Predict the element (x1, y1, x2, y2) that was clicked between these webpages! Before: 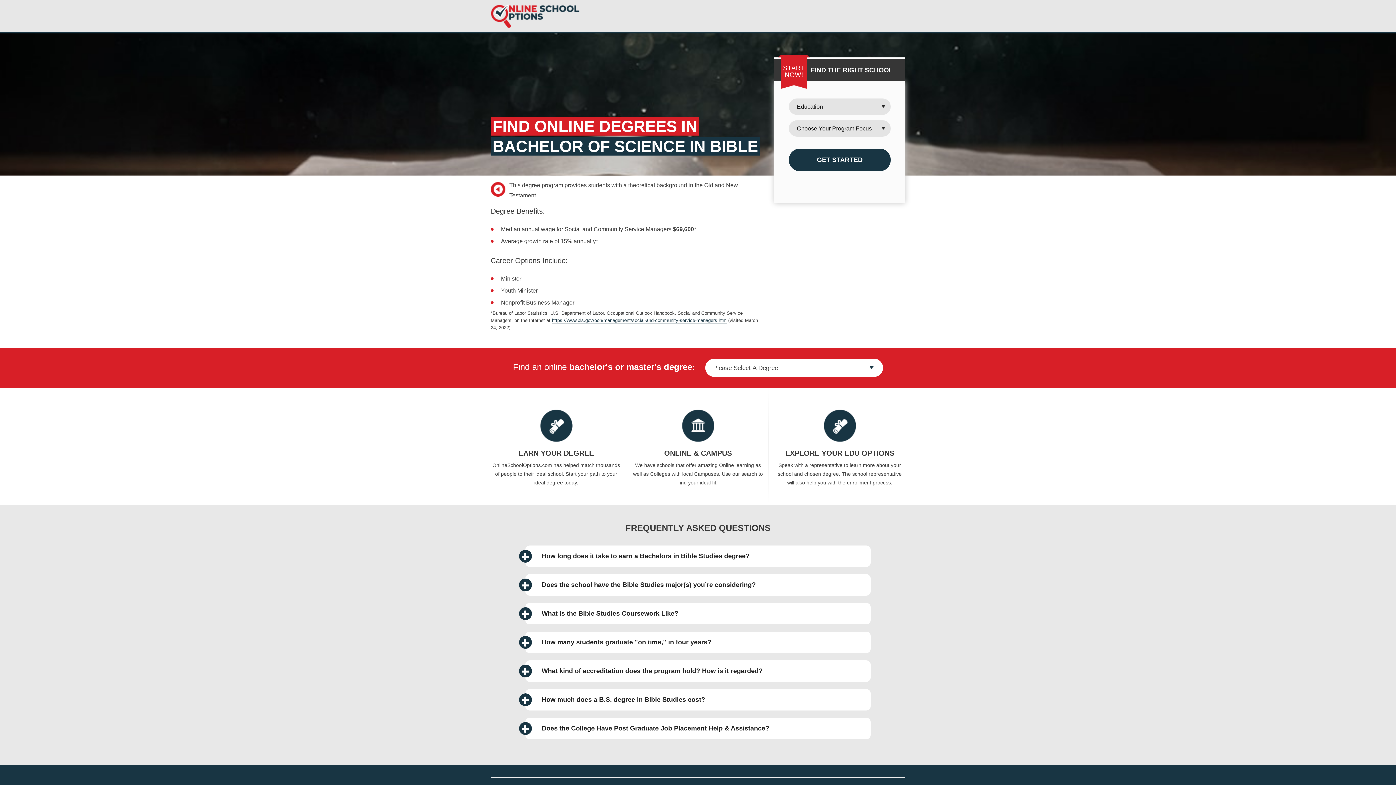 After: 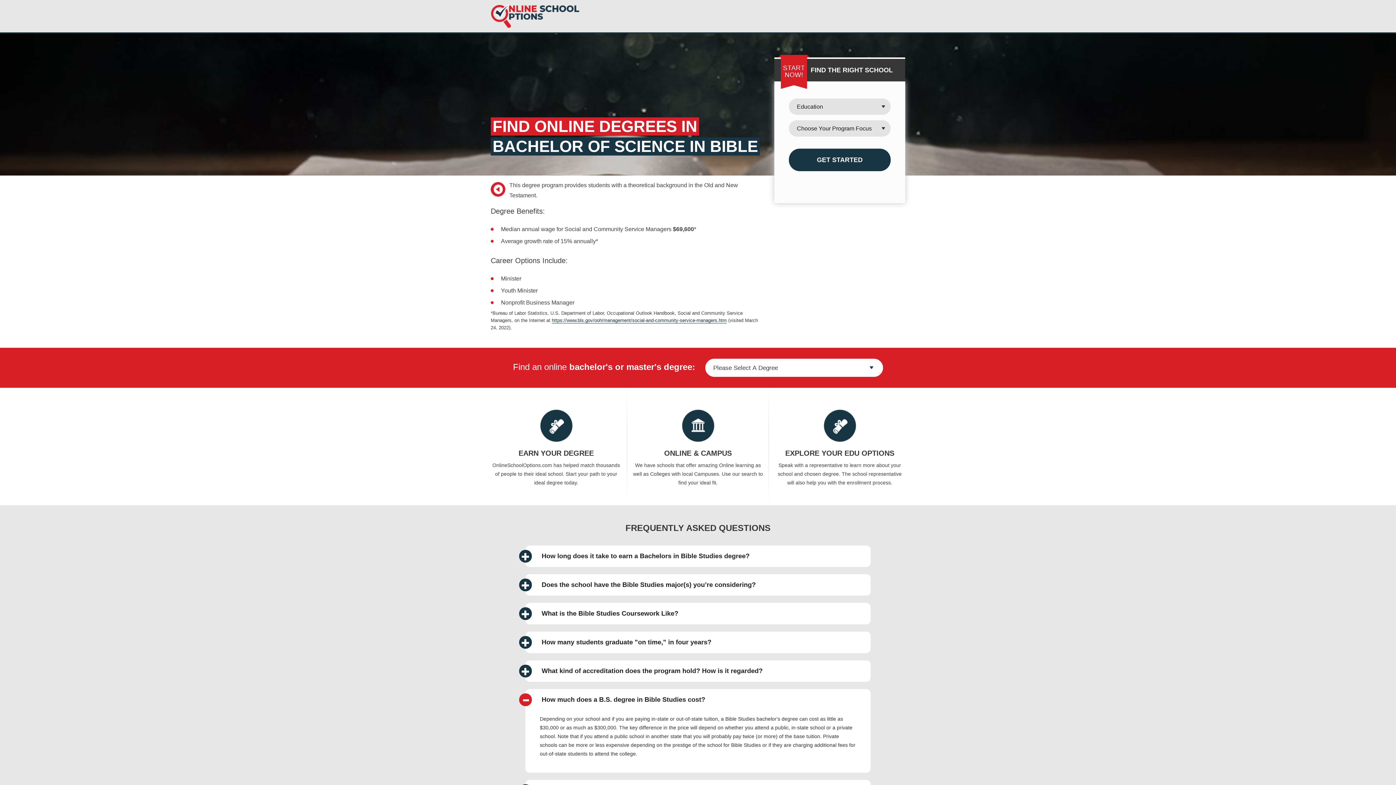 Action: bbox: (525, 689, 870, 710) label: How much does a B.S. degree in Bible Studies cost?